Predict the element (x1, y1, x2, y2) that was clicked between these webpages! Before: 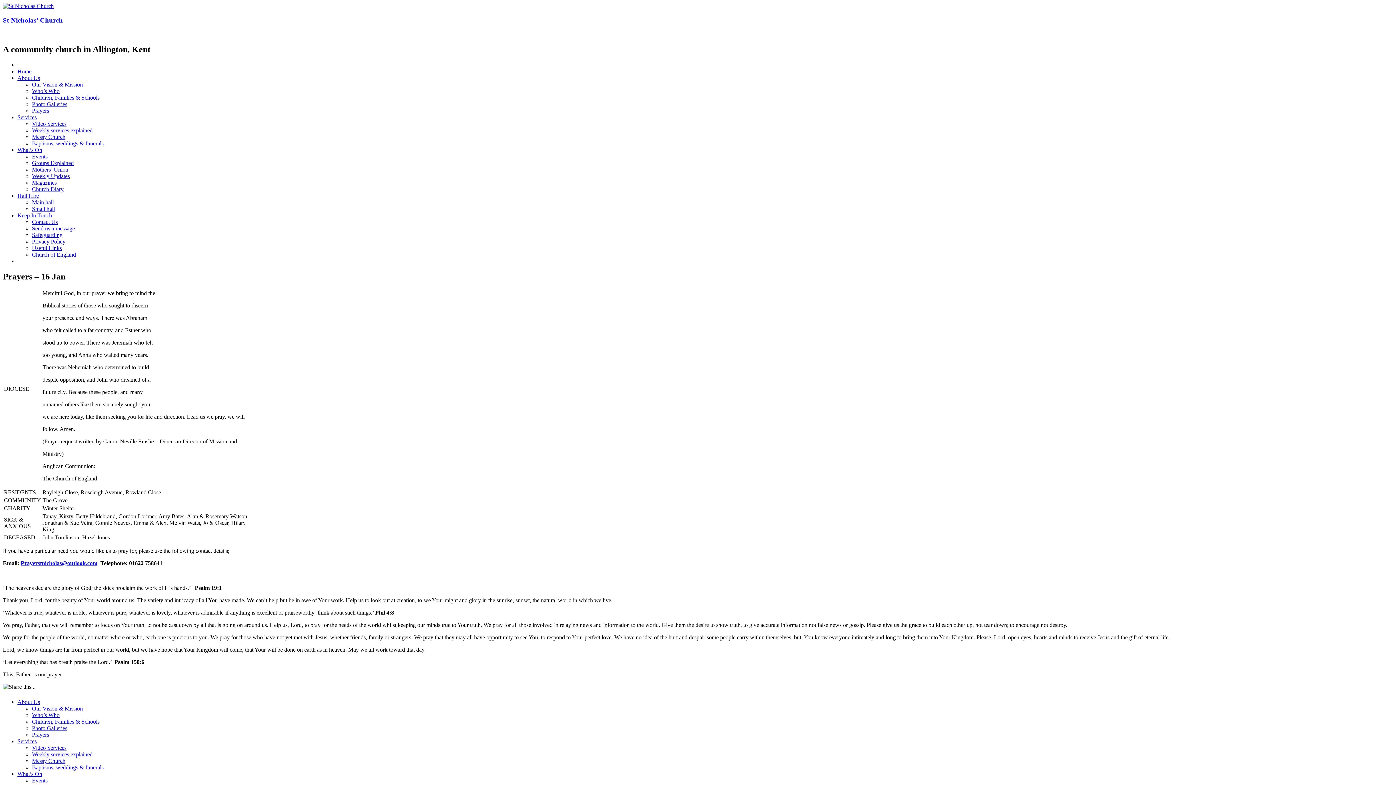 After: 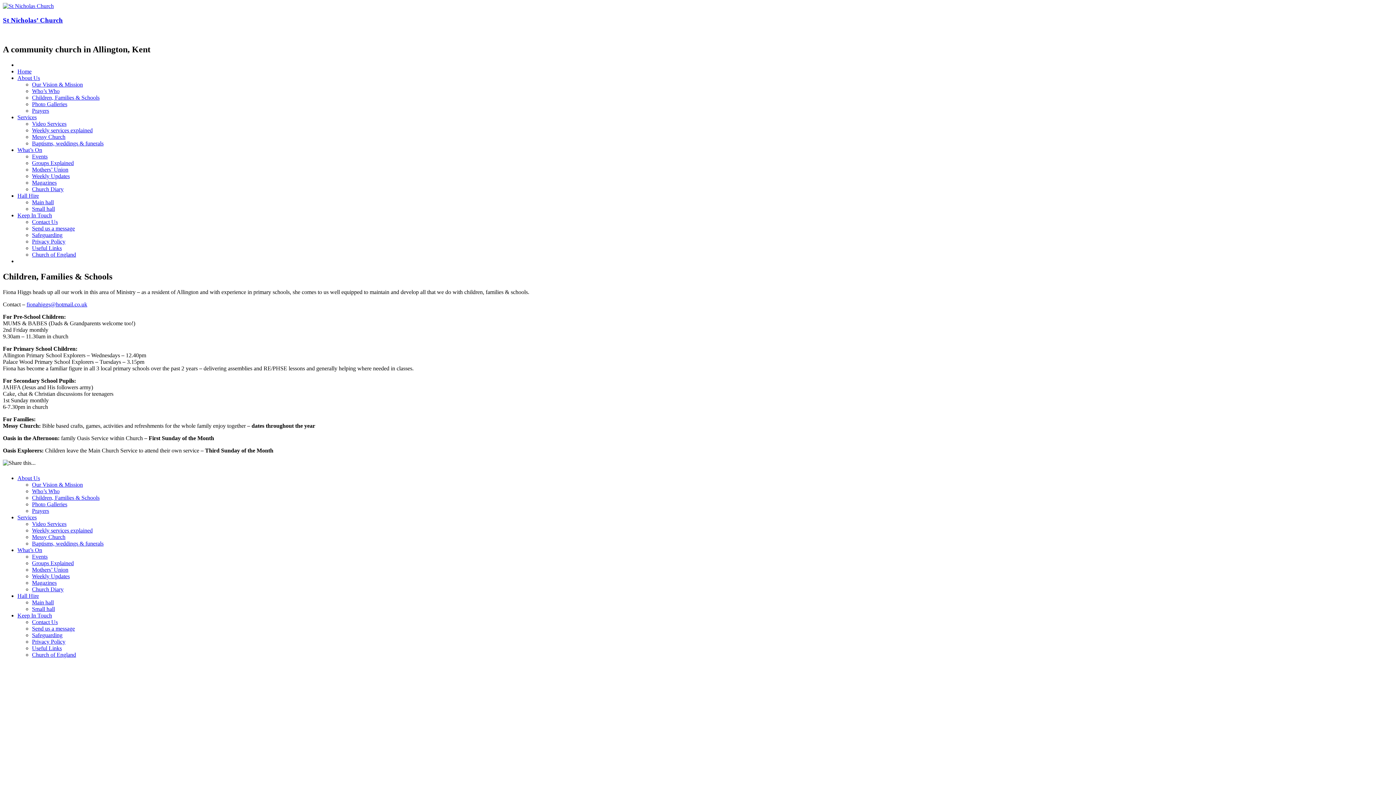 Action: label: Children, Families & Schools bbox: (32, 94, 99, 100)